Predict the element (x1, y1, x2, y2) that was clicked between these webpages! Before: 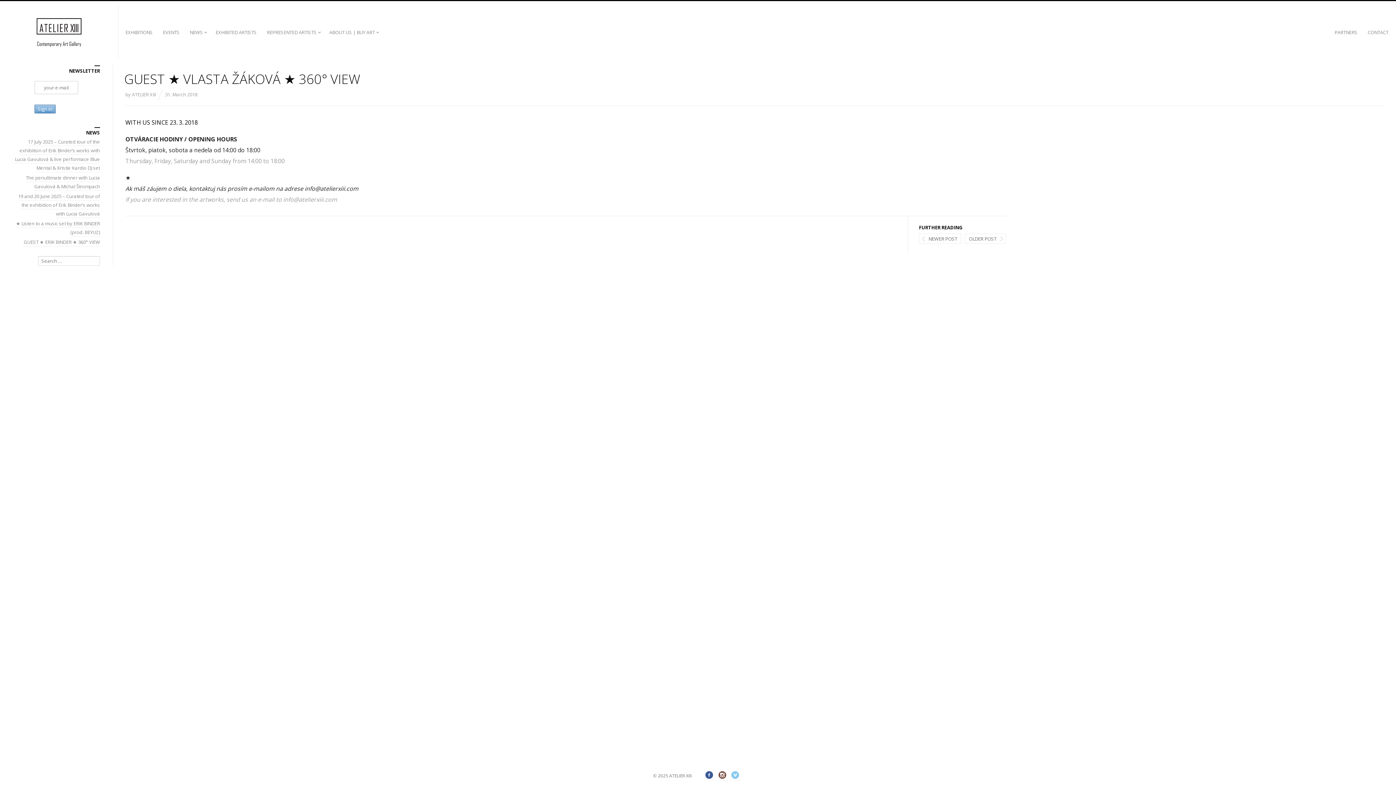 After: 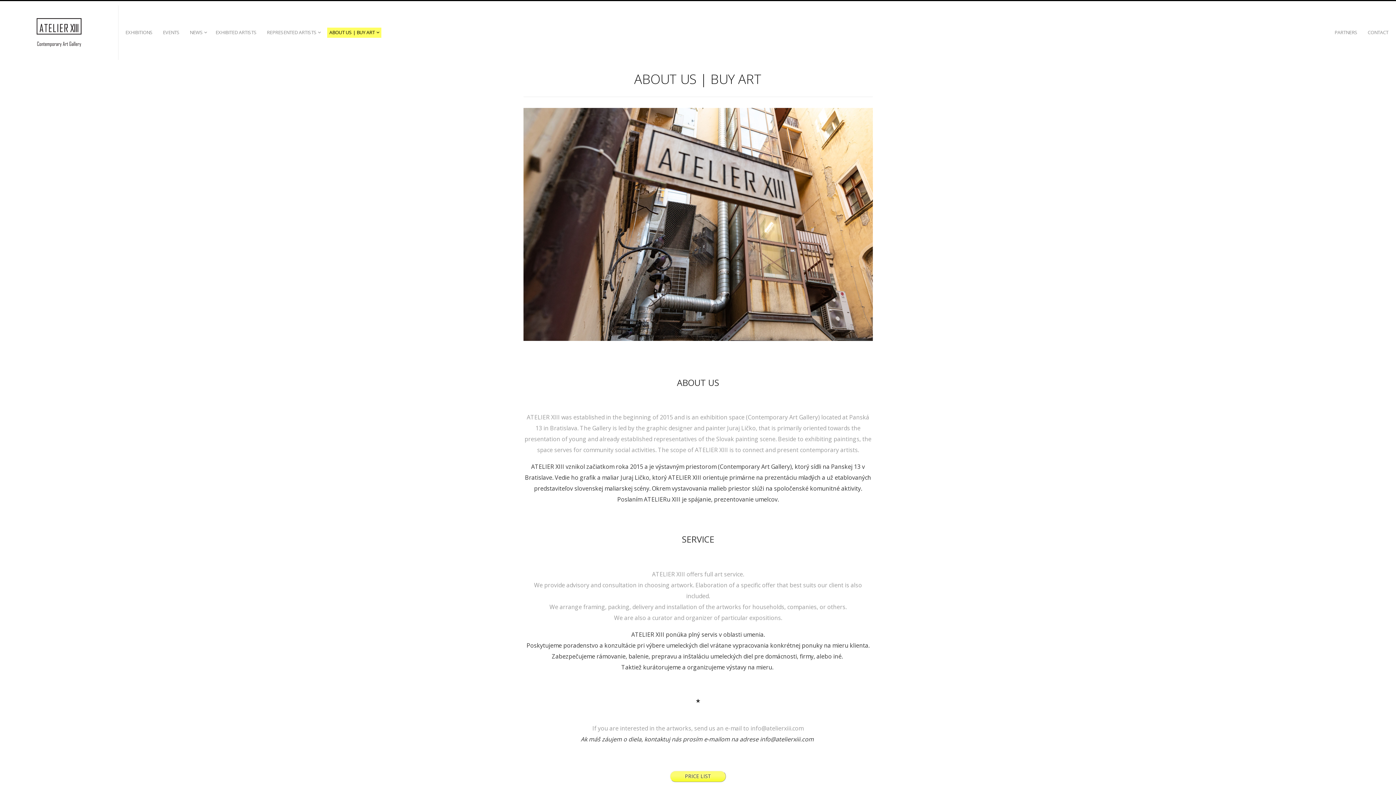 Action: label: ABOUT US | BUY ART bbox: (327, 27, 379, 37)